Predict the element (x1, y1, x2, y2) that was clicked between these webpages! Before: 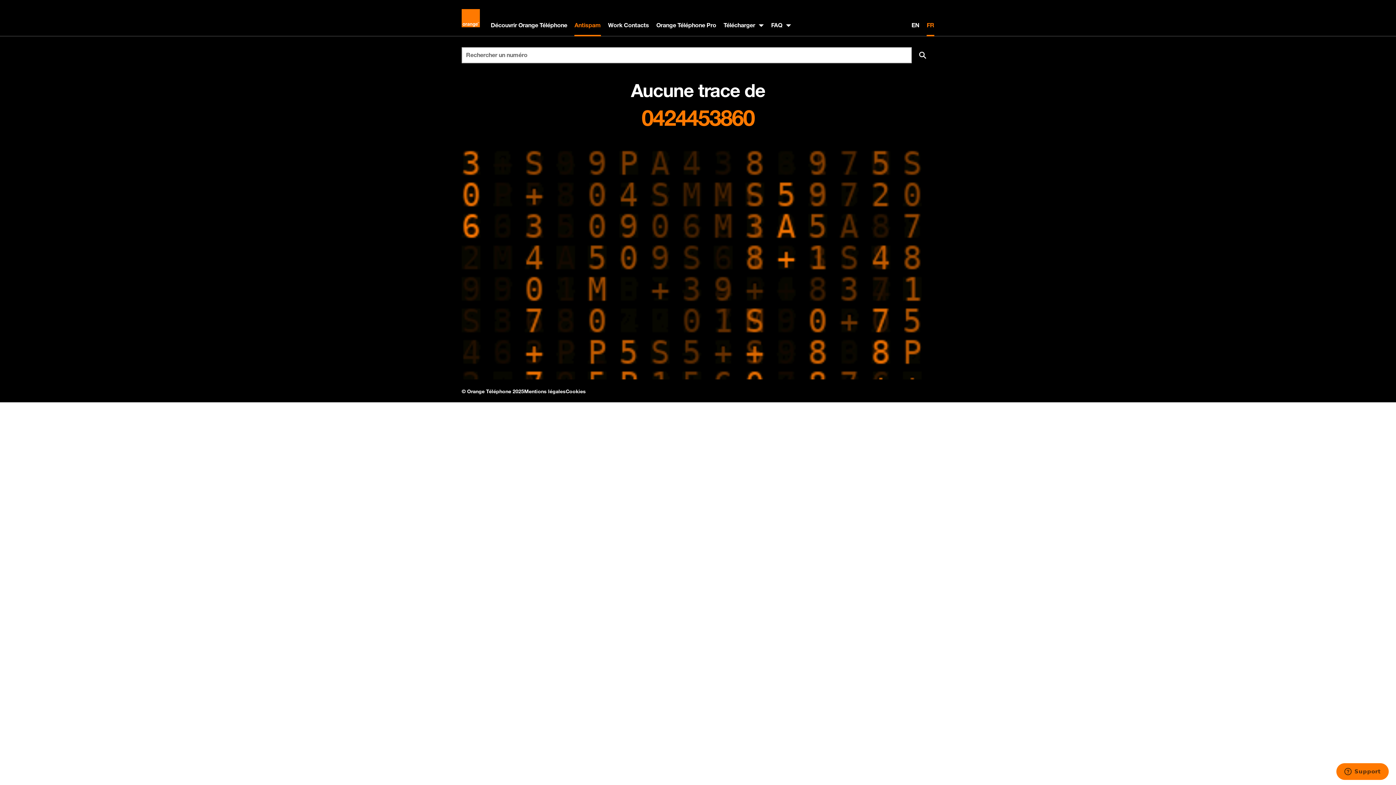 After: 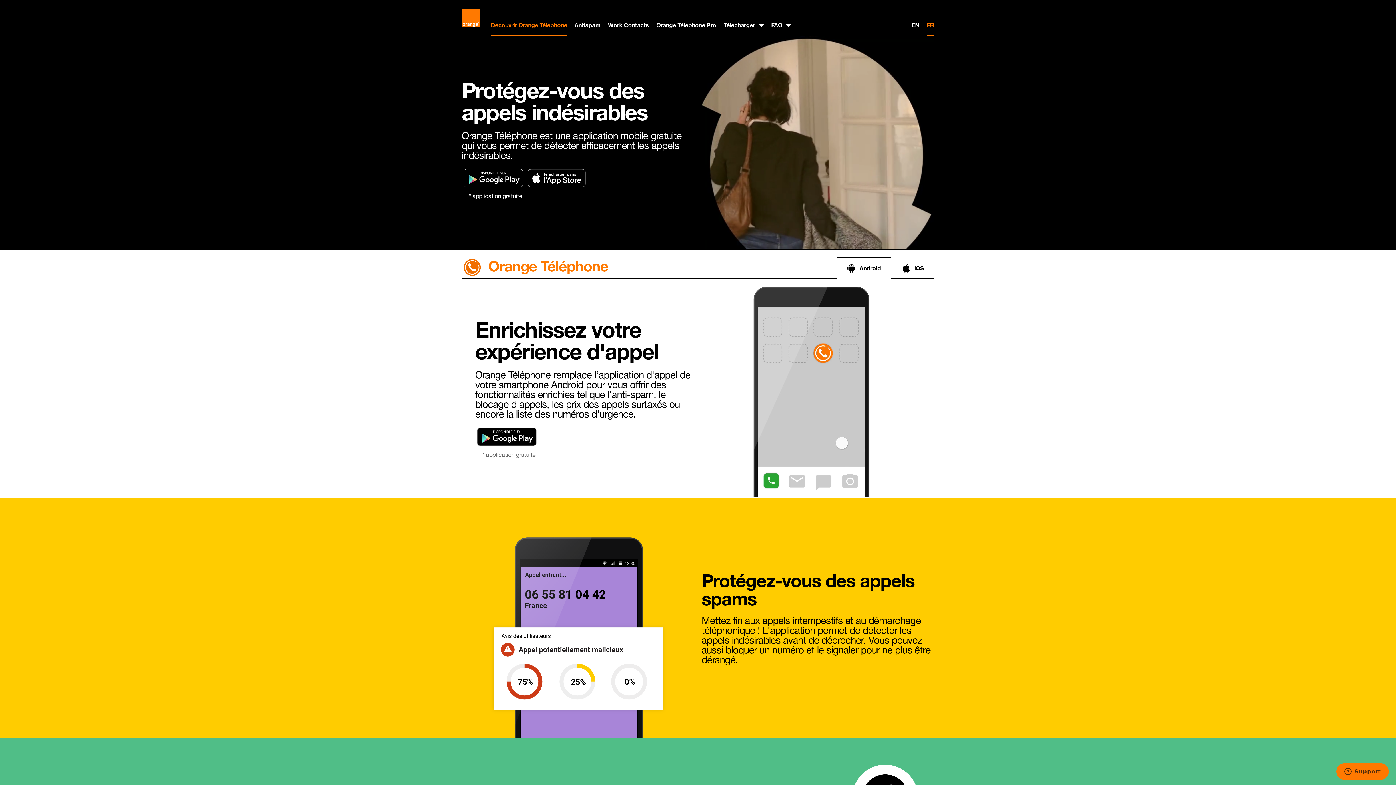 Action: label: Découvrir Orange Téléphone bbox: (487, 16, 571, 34)